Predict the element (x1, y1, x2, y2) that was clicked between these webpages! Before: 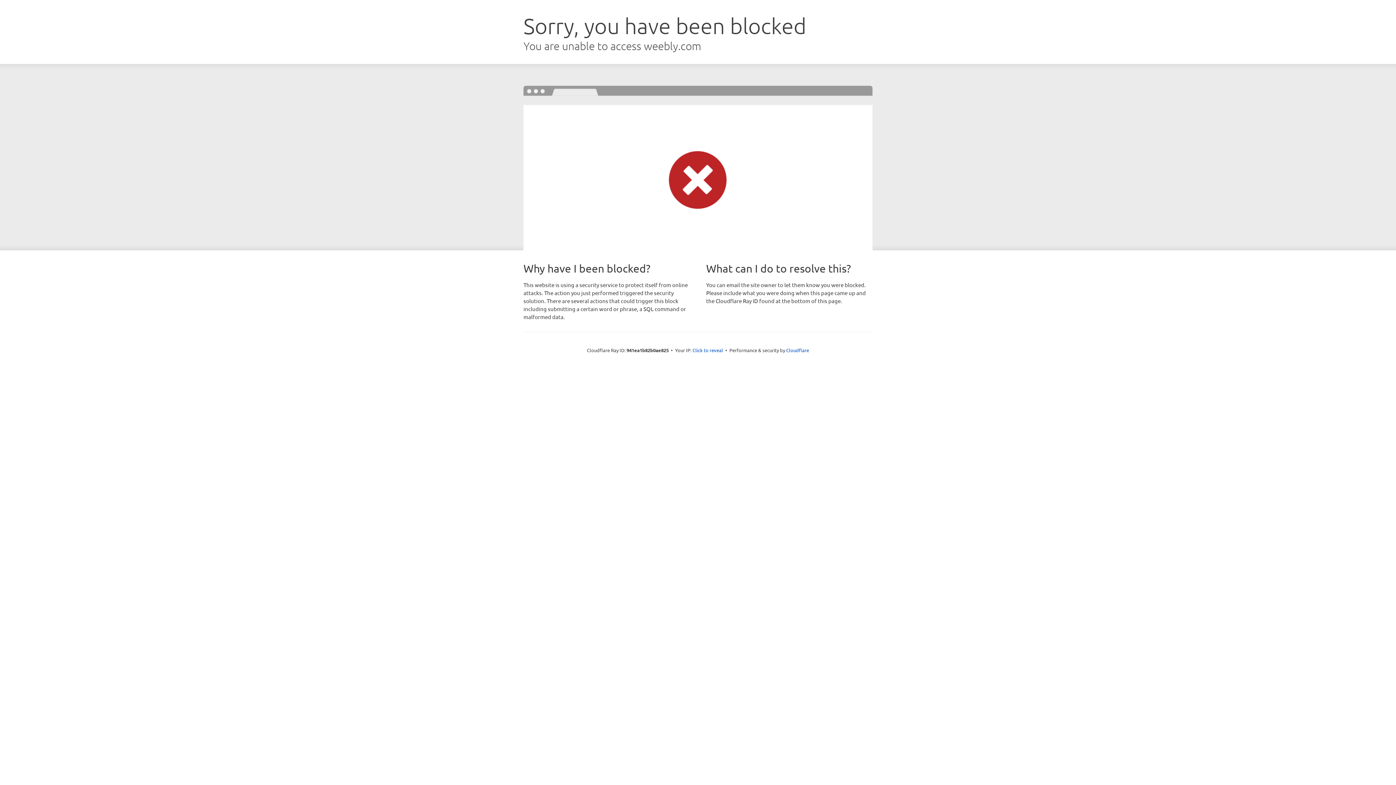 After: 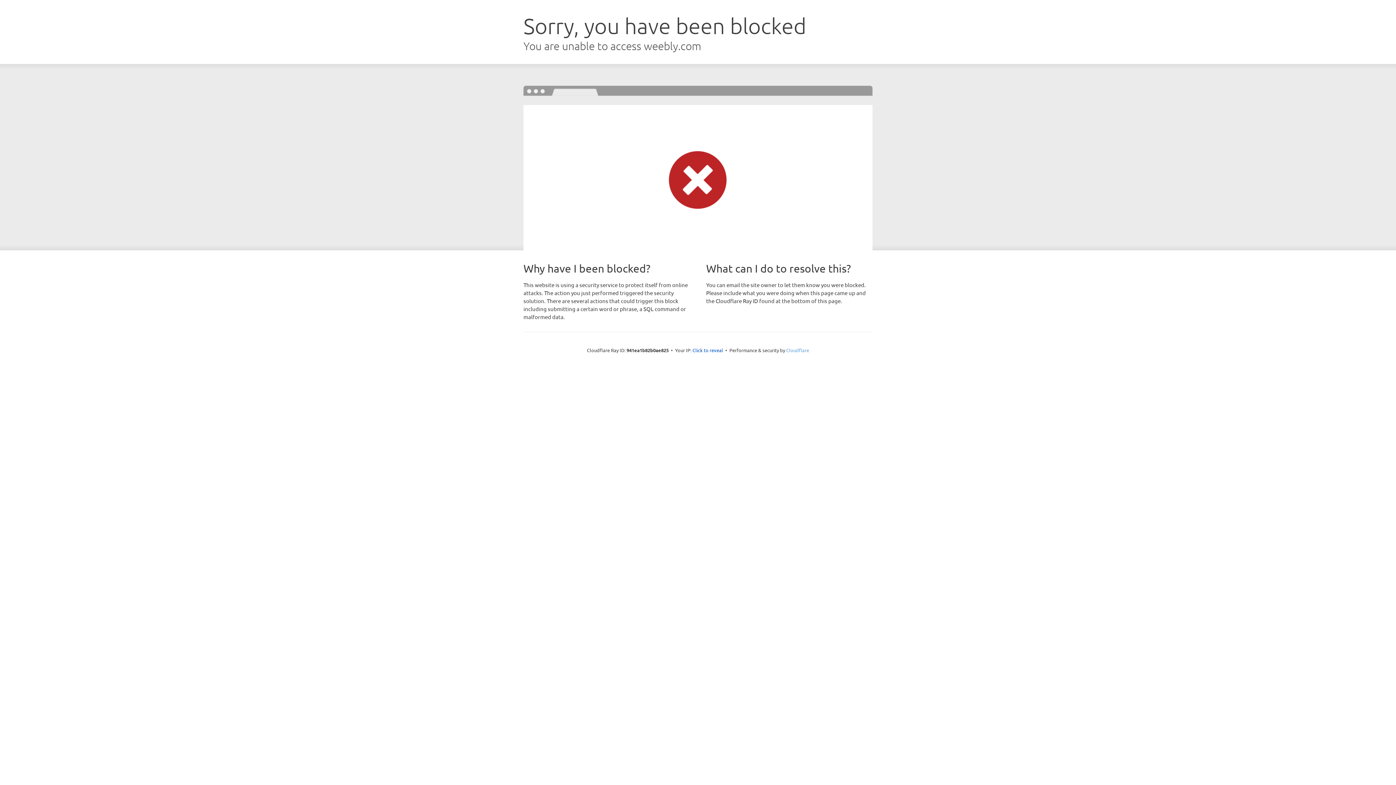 Action: bbox: (786, 347, 809, 353) label: Cloudflare